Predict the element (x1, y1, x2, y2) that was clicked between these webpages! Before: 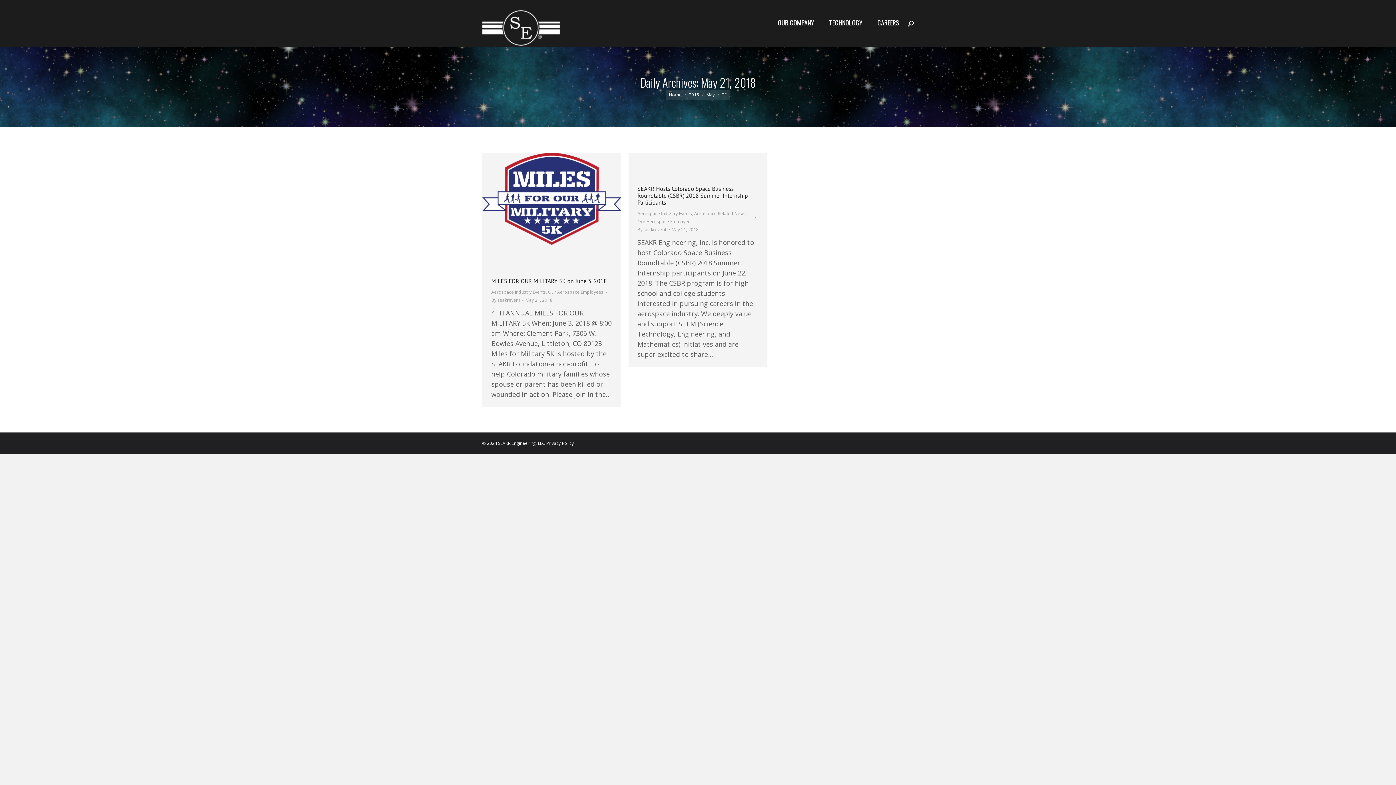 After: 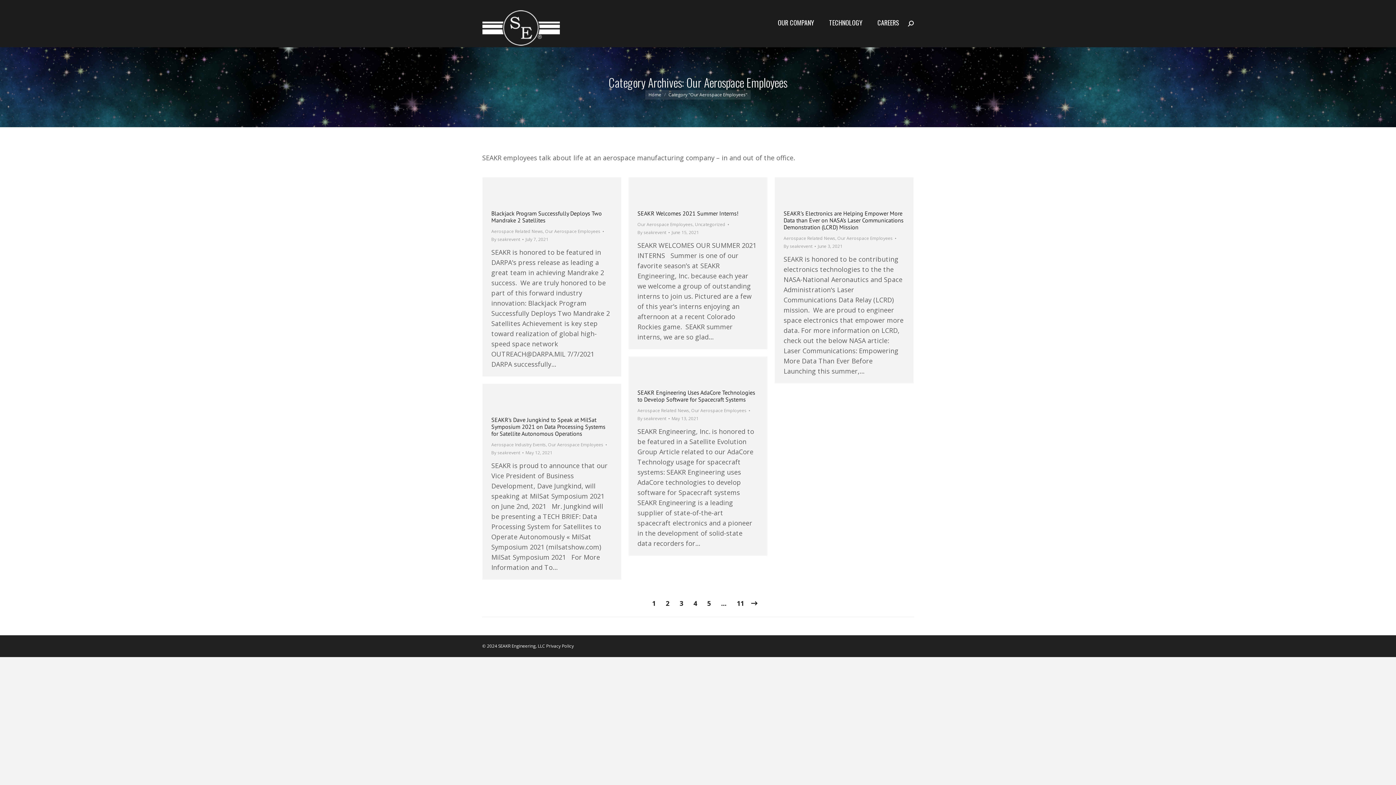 Action: label: Our Aerospace Employees bbox: (548, 289, 603, 295)